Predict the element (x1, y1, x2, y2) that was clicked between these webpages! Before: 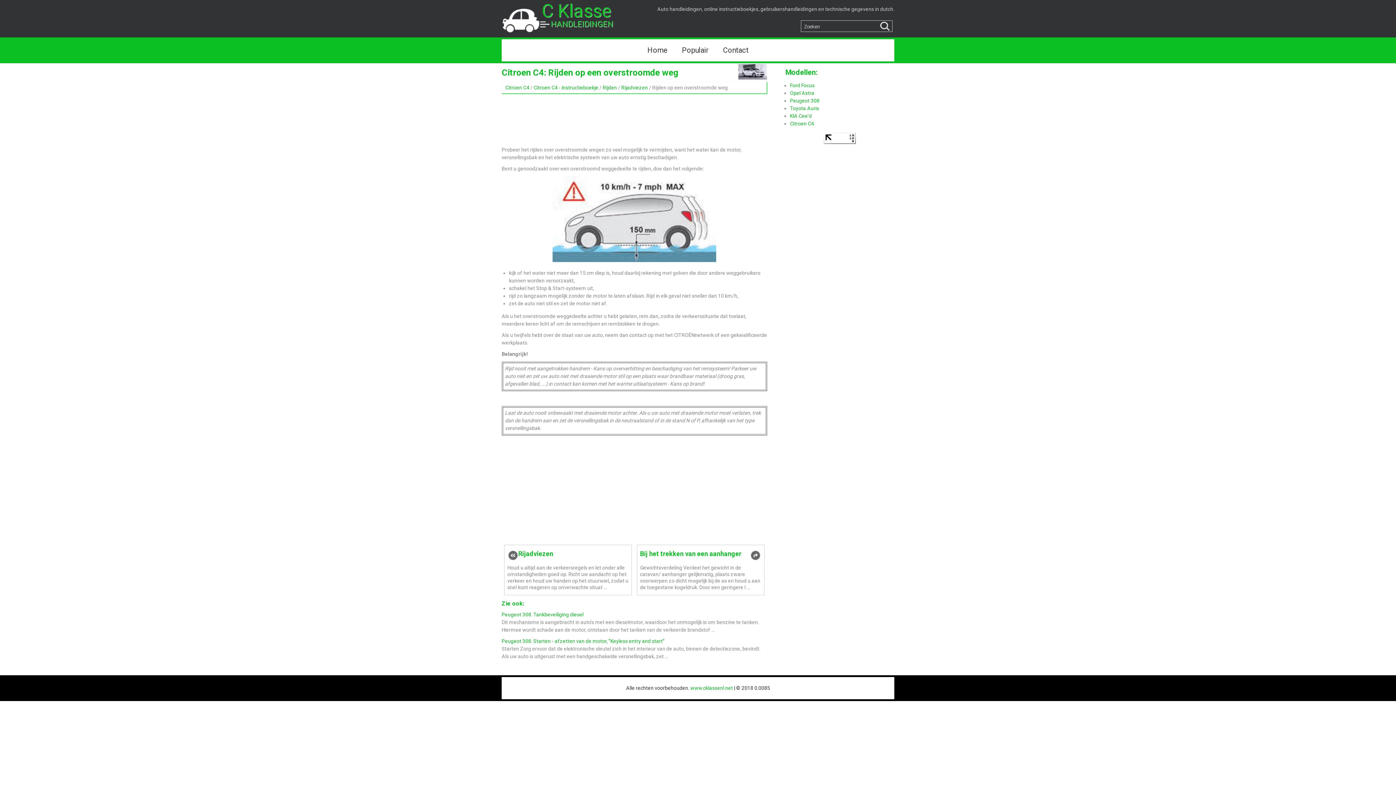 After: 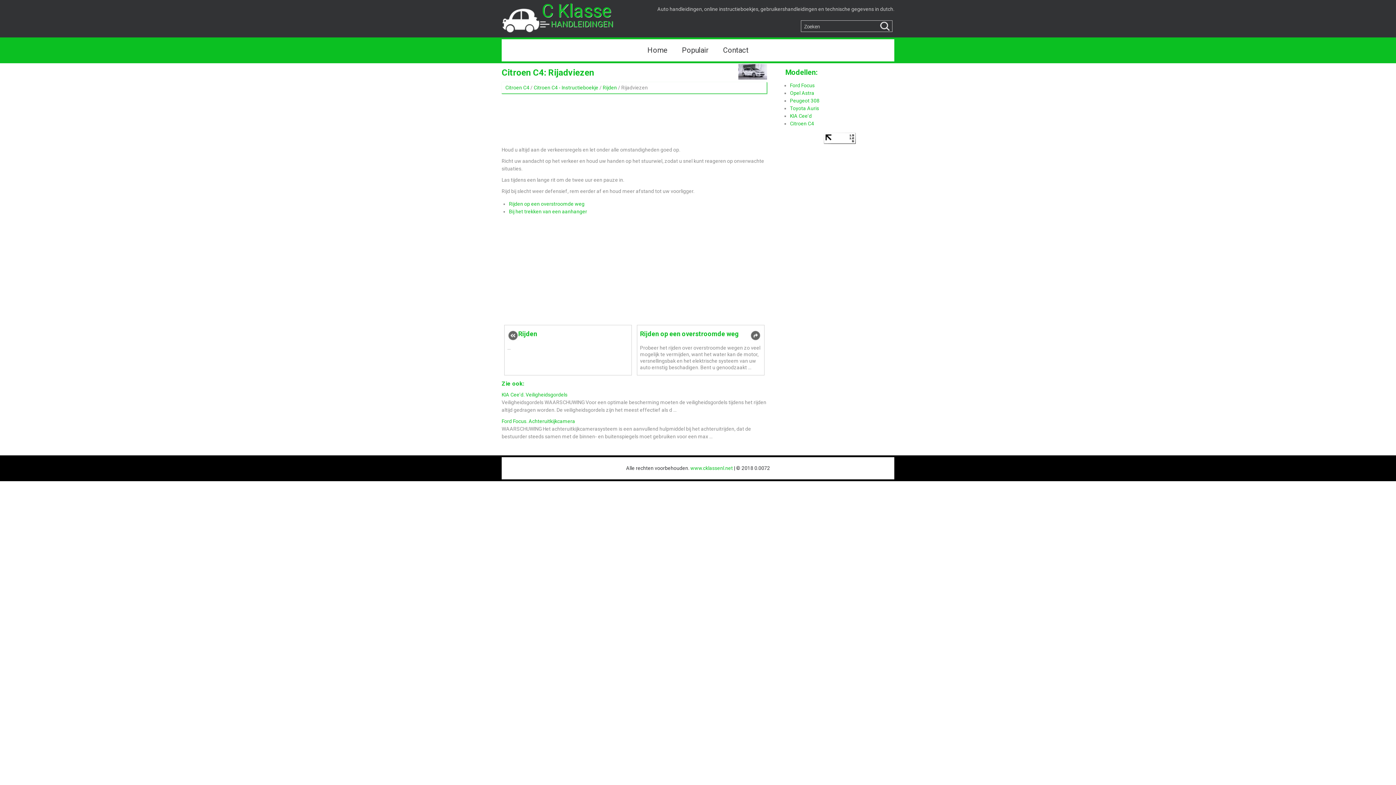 Action: label: Rijadviezen bbox: (507, 550, 628, 562)